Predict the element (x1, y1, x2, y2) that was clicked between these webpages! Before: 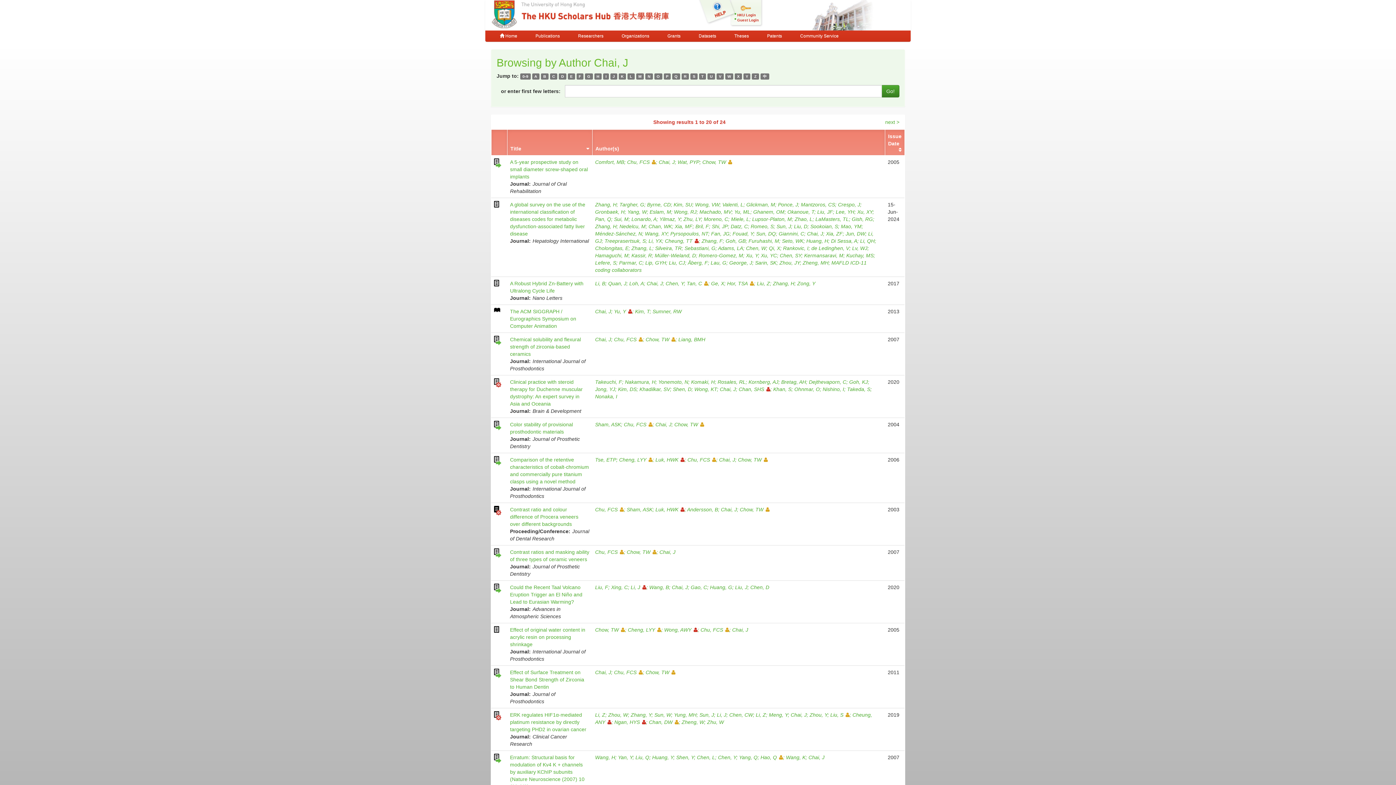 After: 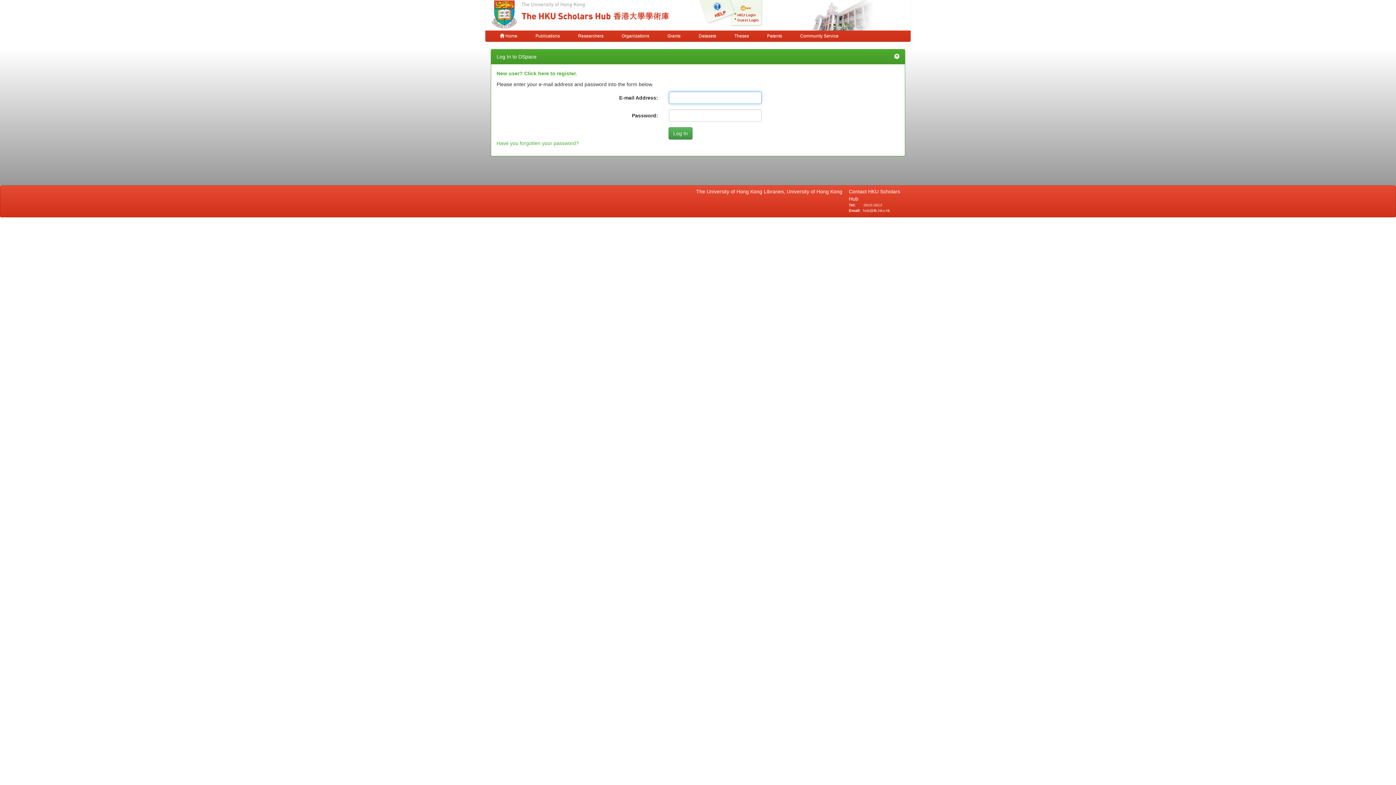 Action: label: Guest Login bbox: (737, 18, 758, 22)